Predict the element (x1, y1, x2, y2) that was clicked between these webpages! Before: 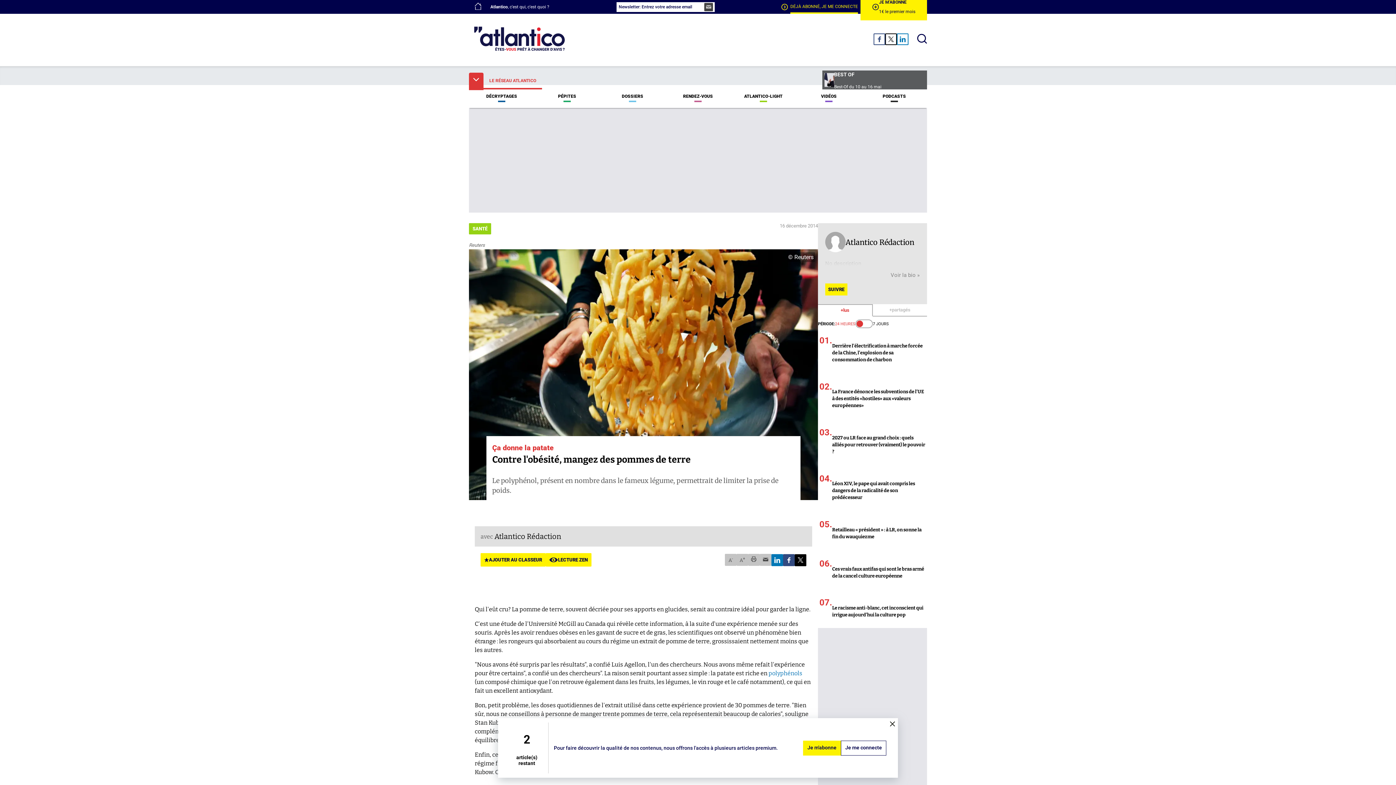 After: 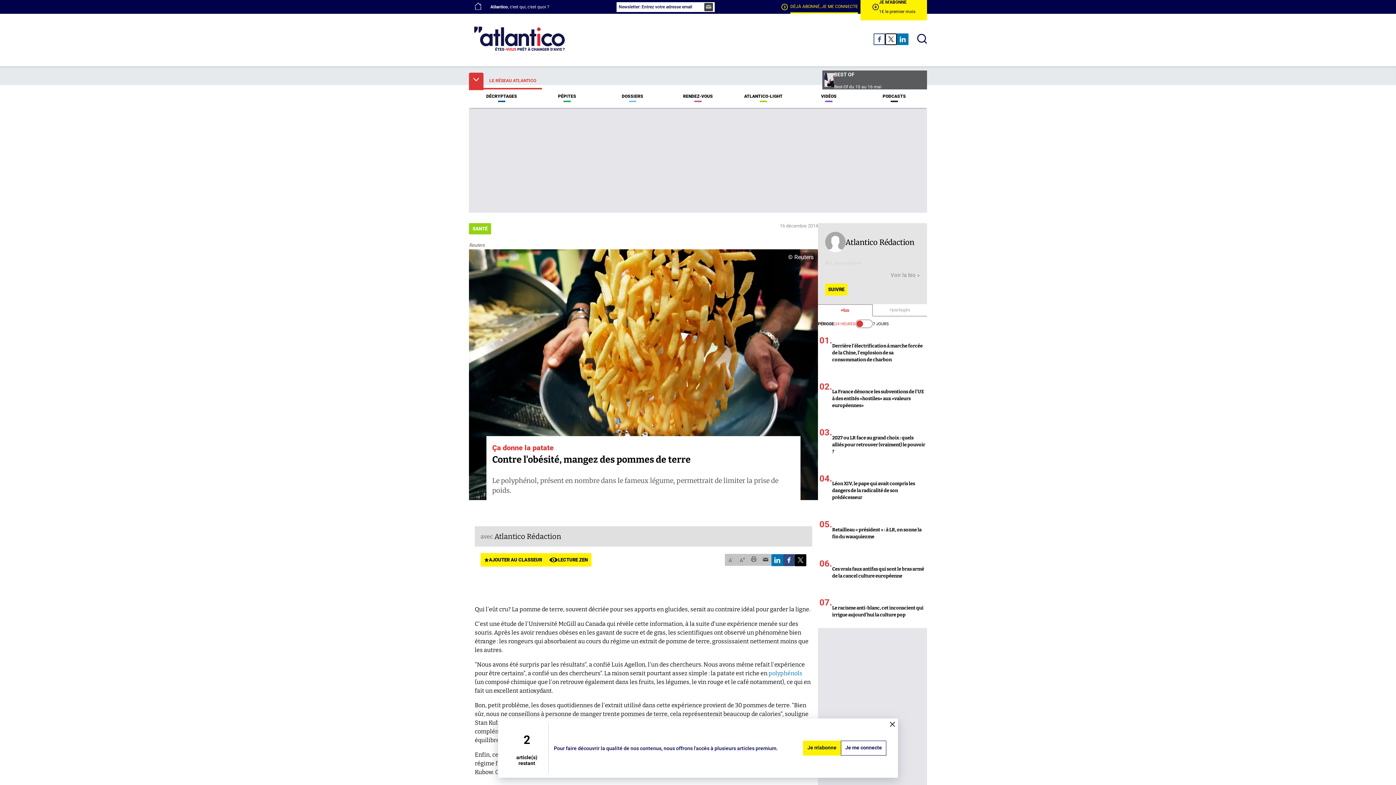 Action: bbox: (897, 33, 908, 45)